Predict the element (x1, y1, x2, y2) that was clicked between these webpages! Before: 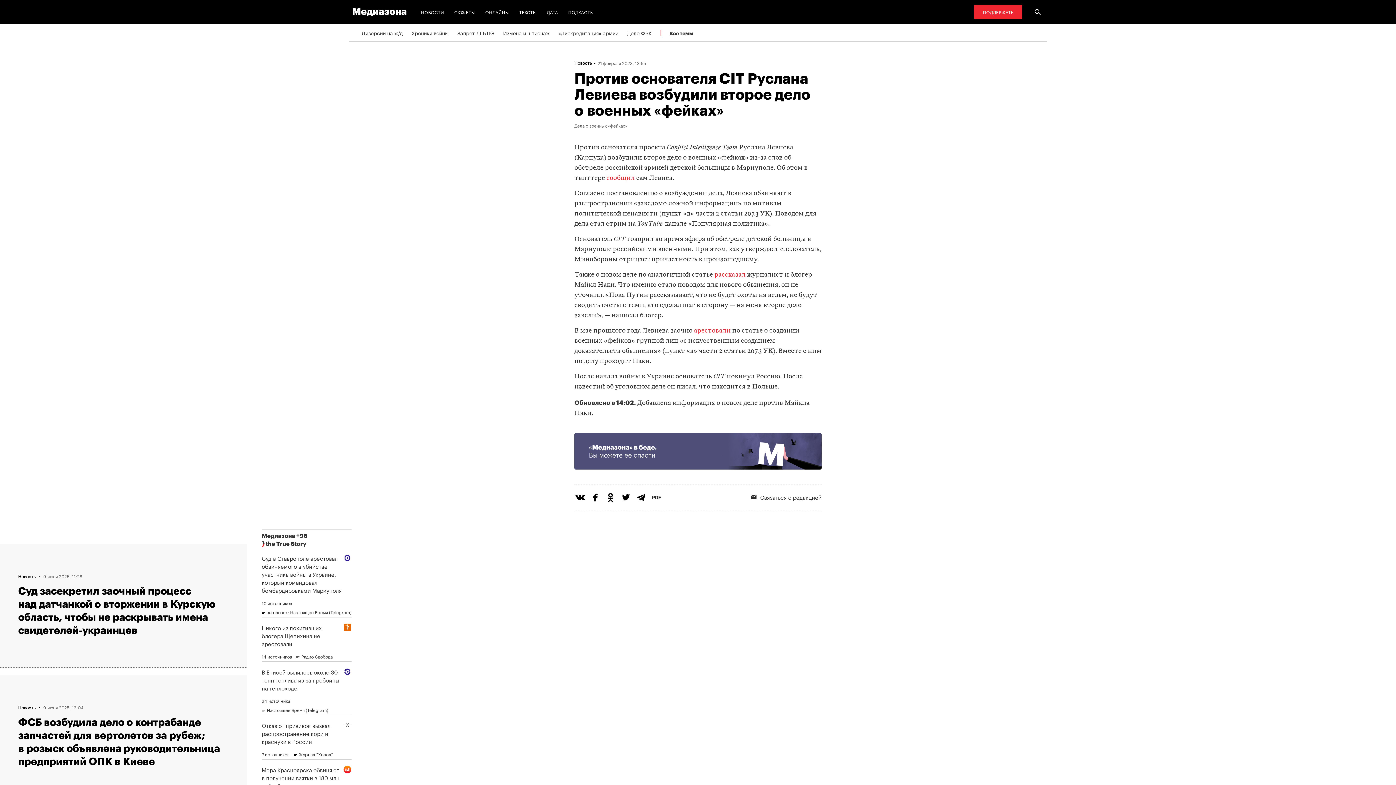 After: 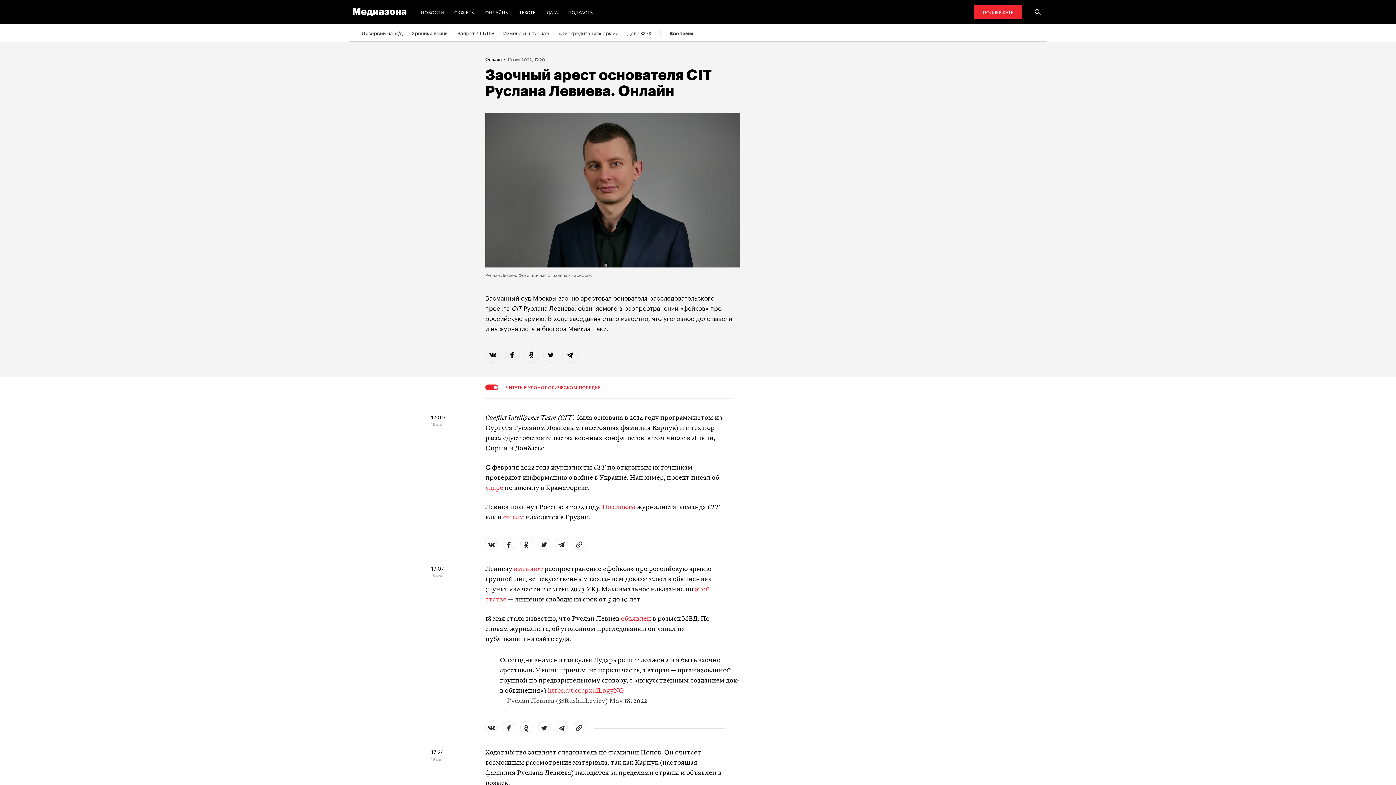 Action: bbox: (694, 328, 730, 334) label: арестовали